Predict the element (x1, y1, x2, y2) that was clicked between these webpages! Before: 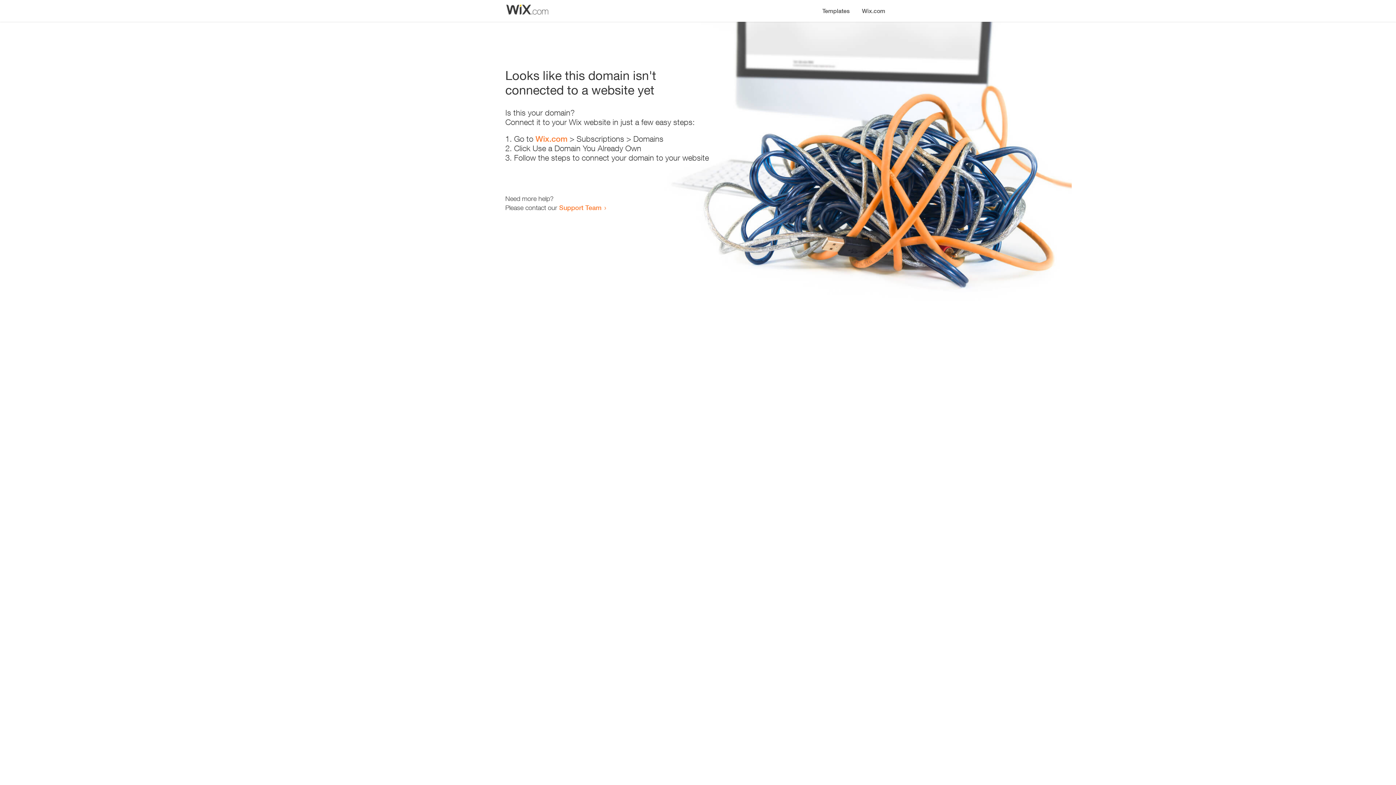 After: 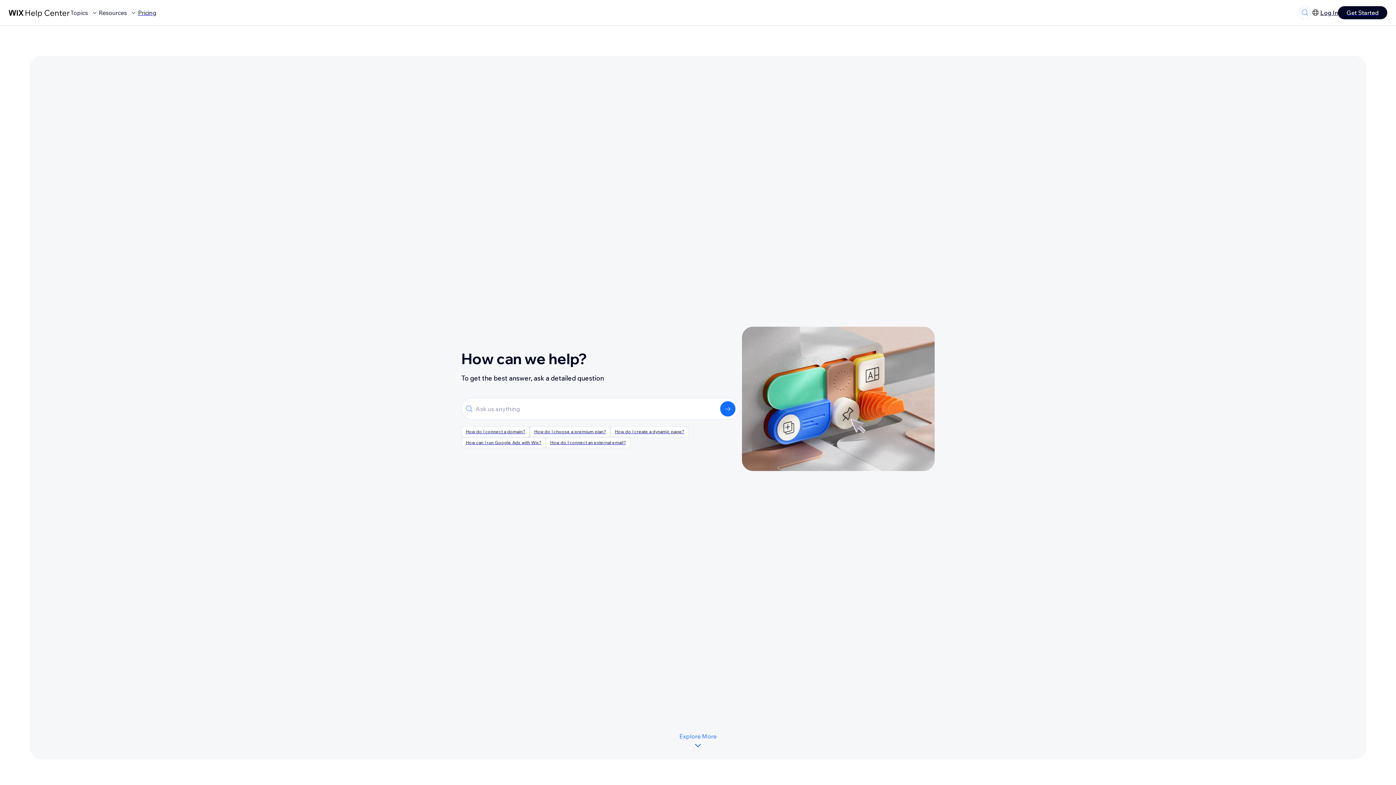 Action: bbox: (559, 203, 601, 211) label: Support Team